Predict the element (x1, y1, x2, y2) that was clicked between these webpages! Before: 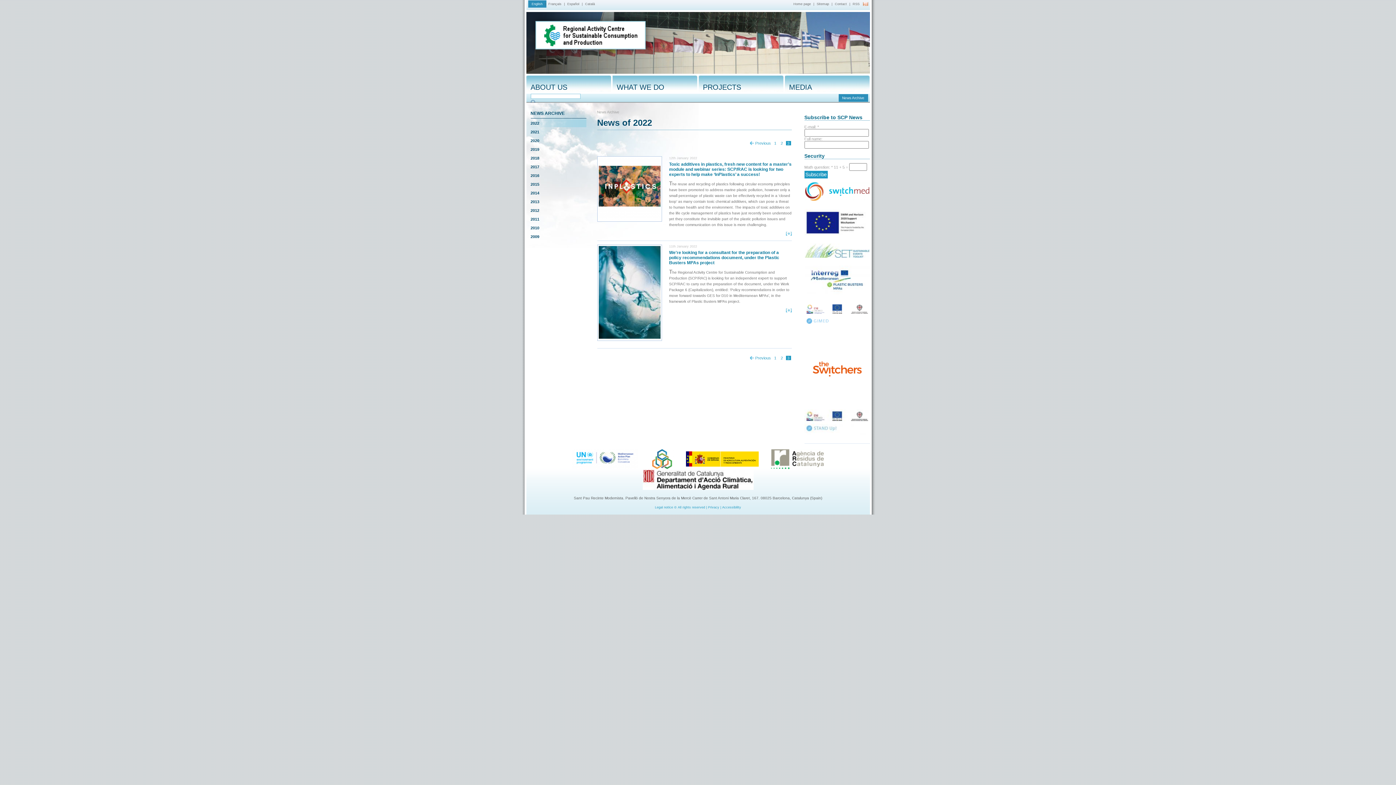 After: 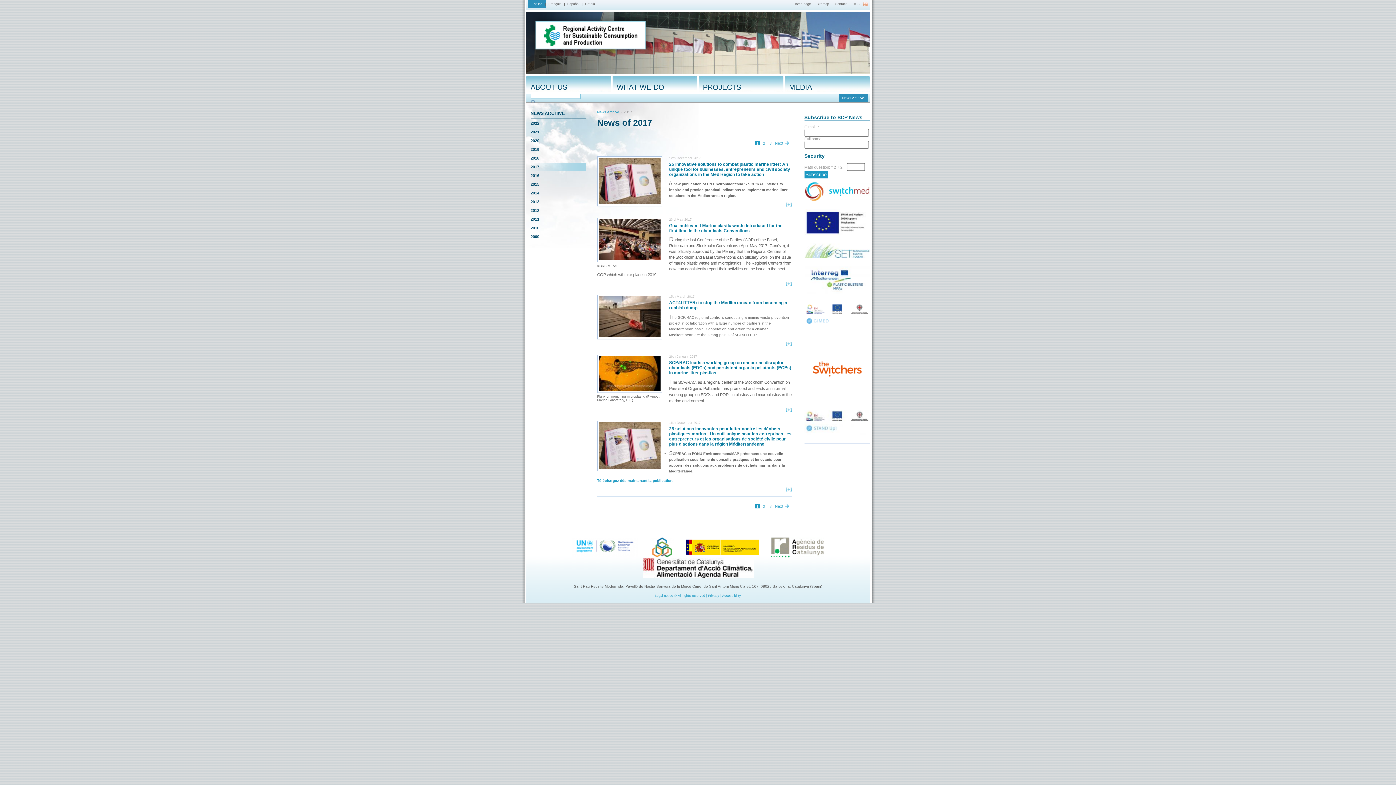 Action: label: 2017 bbox: (530, 162, 586, 170)